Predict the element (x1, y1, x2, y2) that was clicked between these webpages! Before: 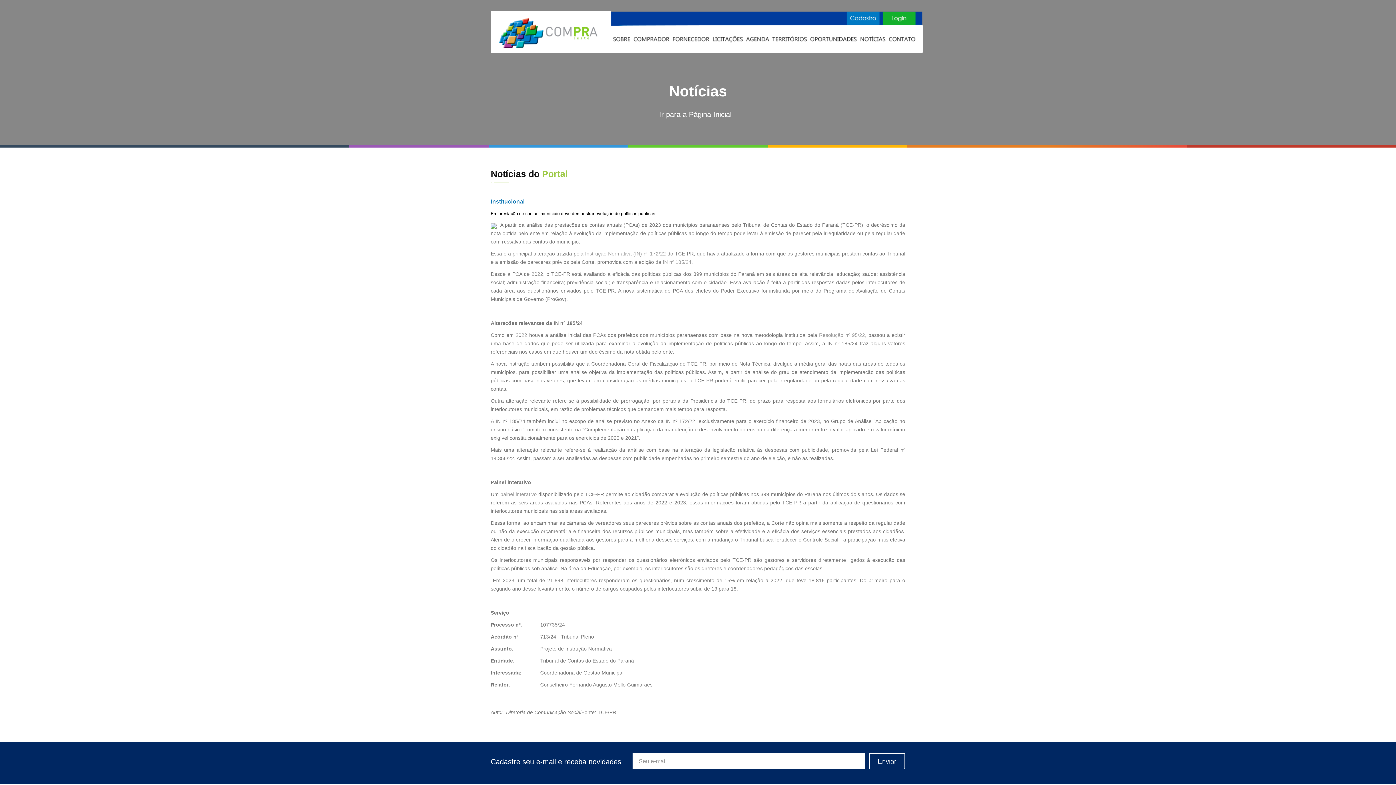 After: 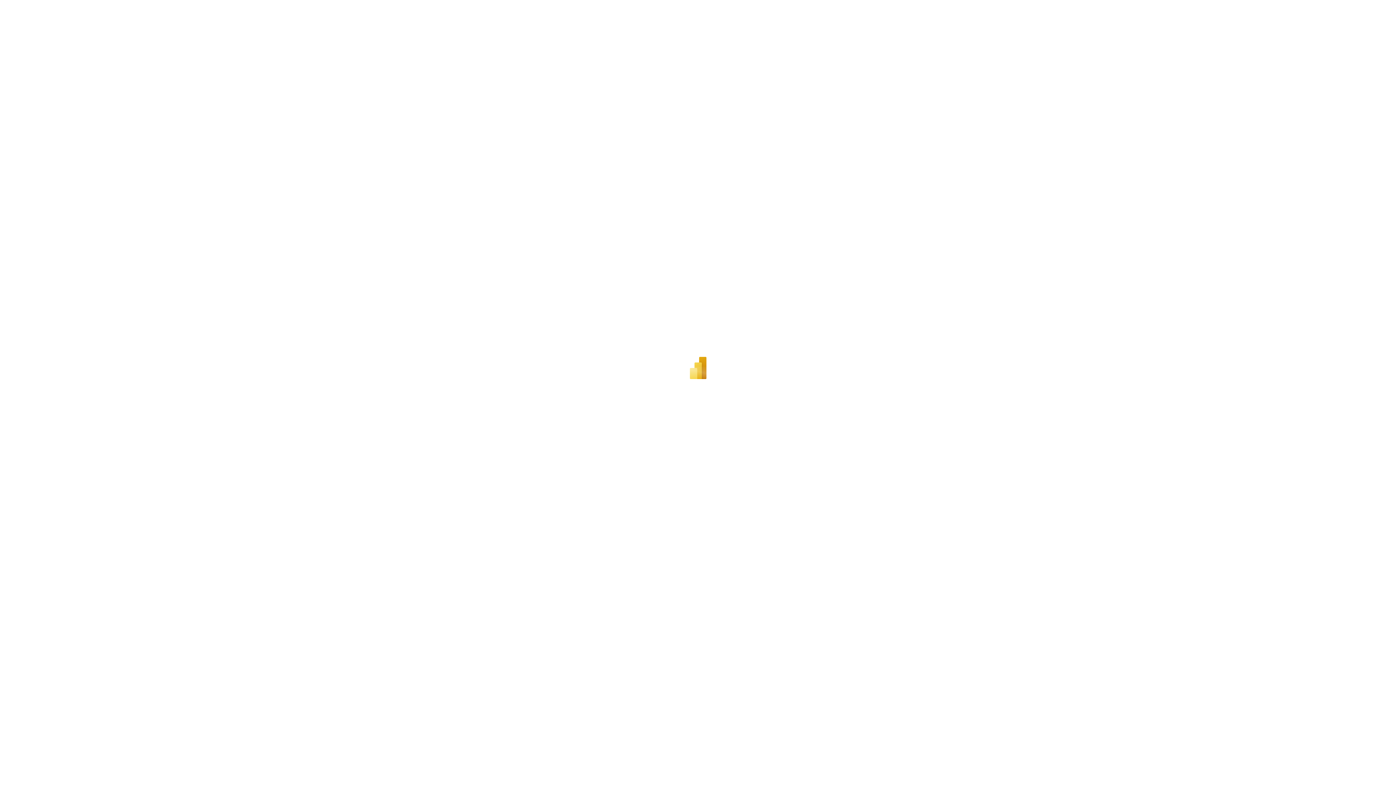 Action: bbox: (500, 491, 536, 497) label: painel interativo